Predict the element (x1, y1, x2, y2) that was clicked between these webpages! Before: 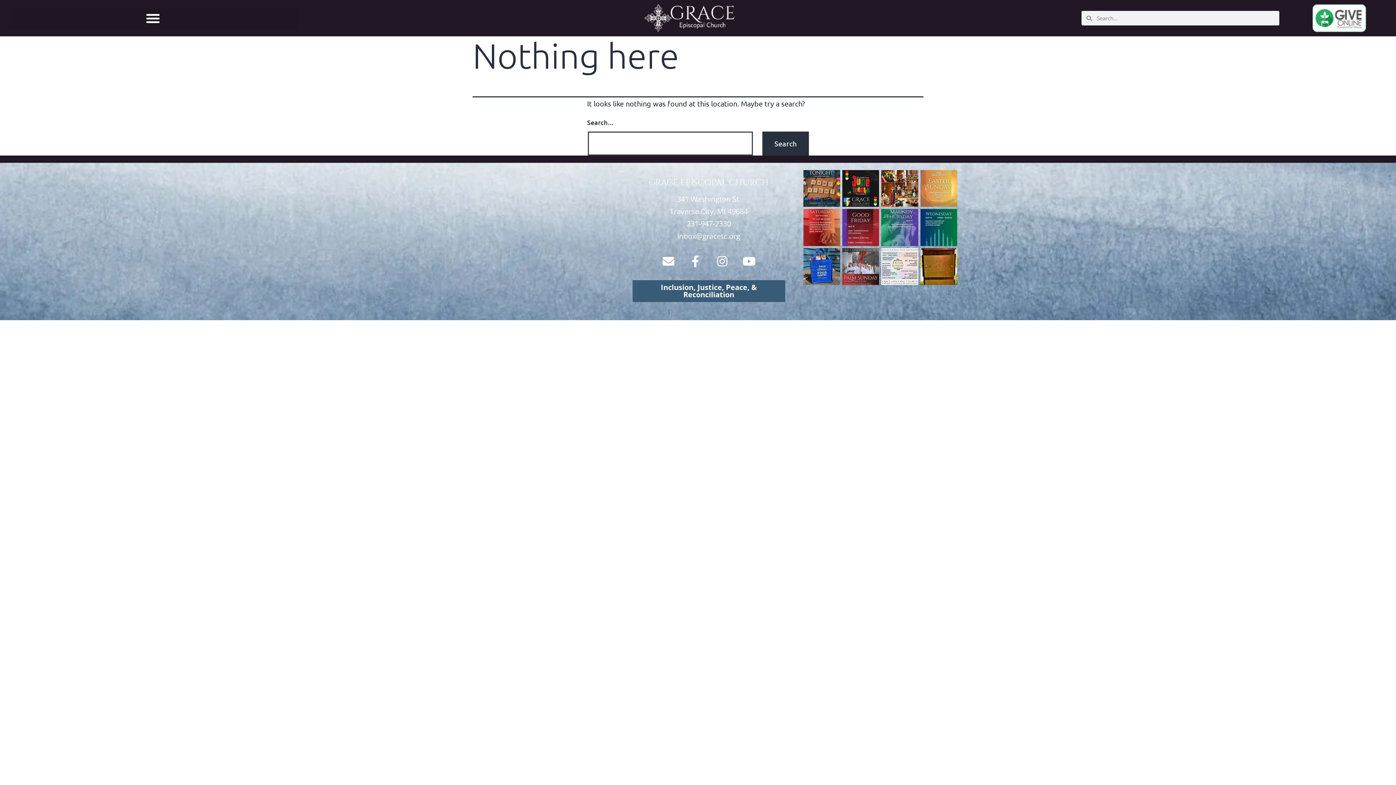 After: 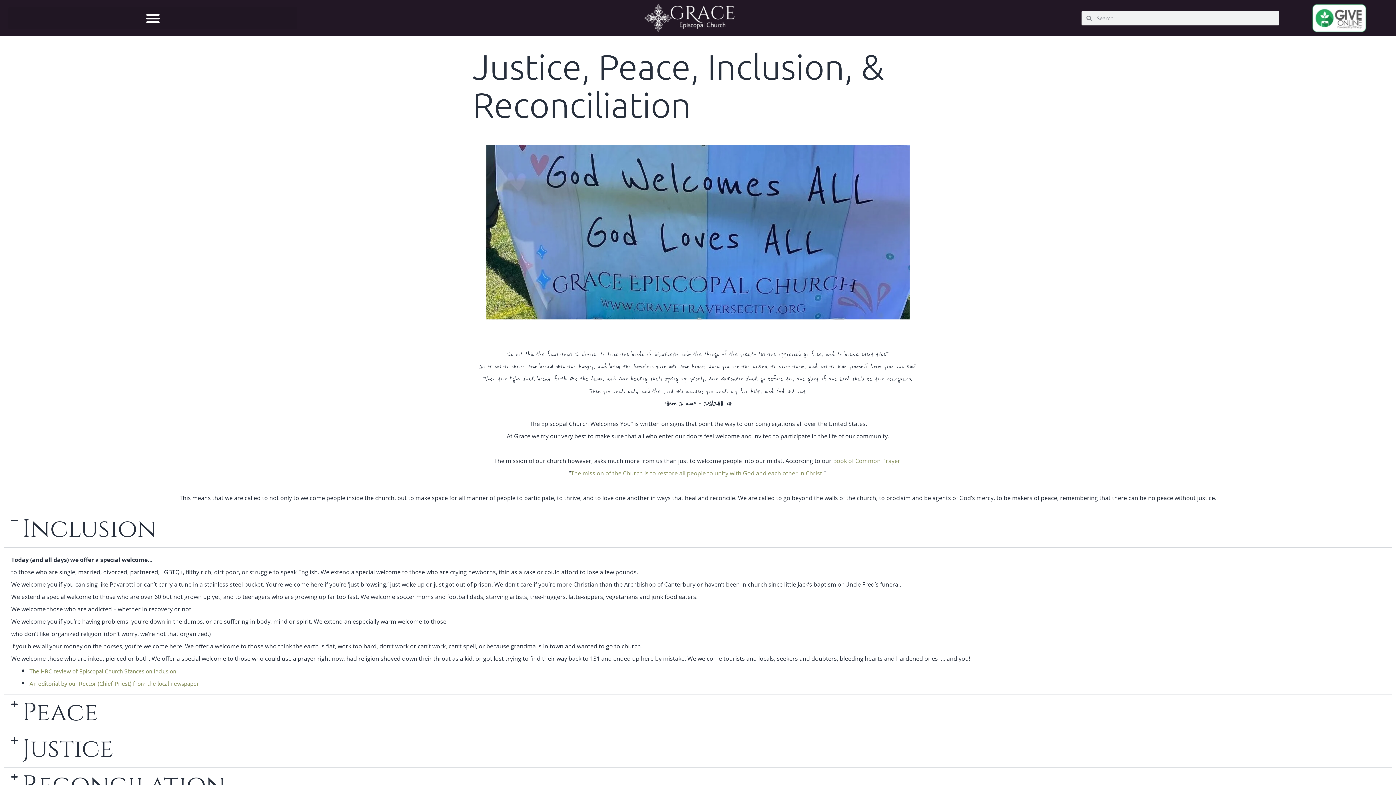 Action: label: Inclusion, Justice, Peace, & Reconciliation bbox: (632, 280, 785, 302)